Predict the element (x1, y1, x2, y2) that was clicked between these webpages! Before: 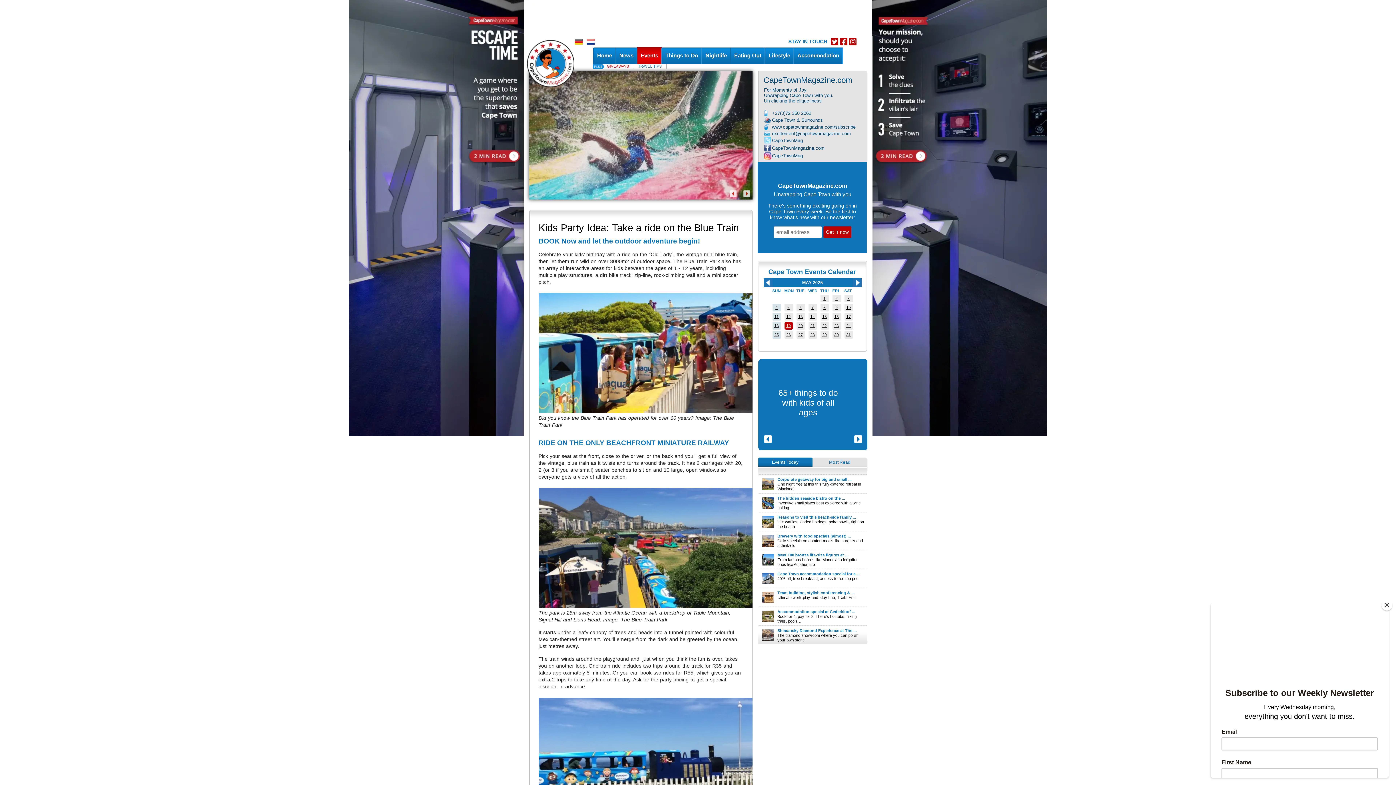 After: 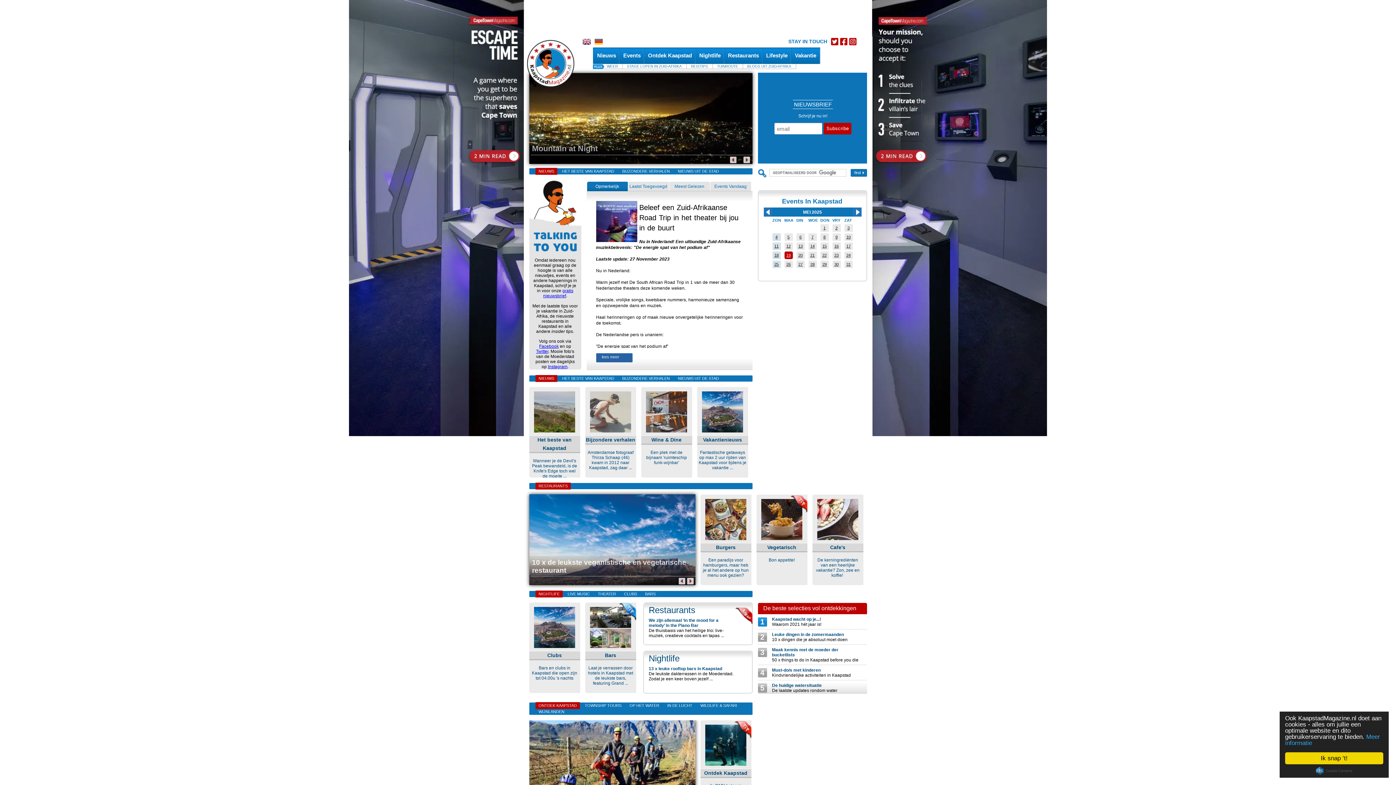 Action: bbox: (586, 37, 595, 46)